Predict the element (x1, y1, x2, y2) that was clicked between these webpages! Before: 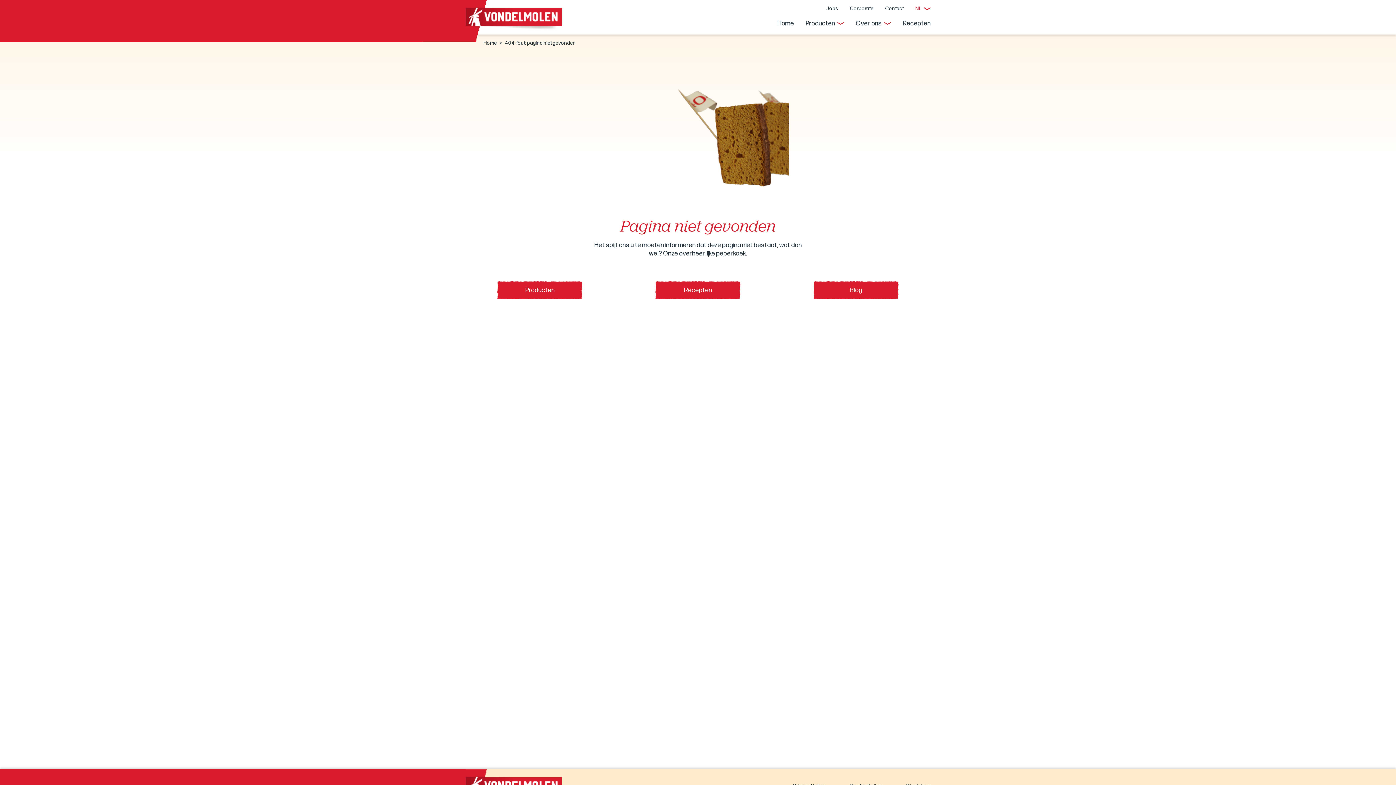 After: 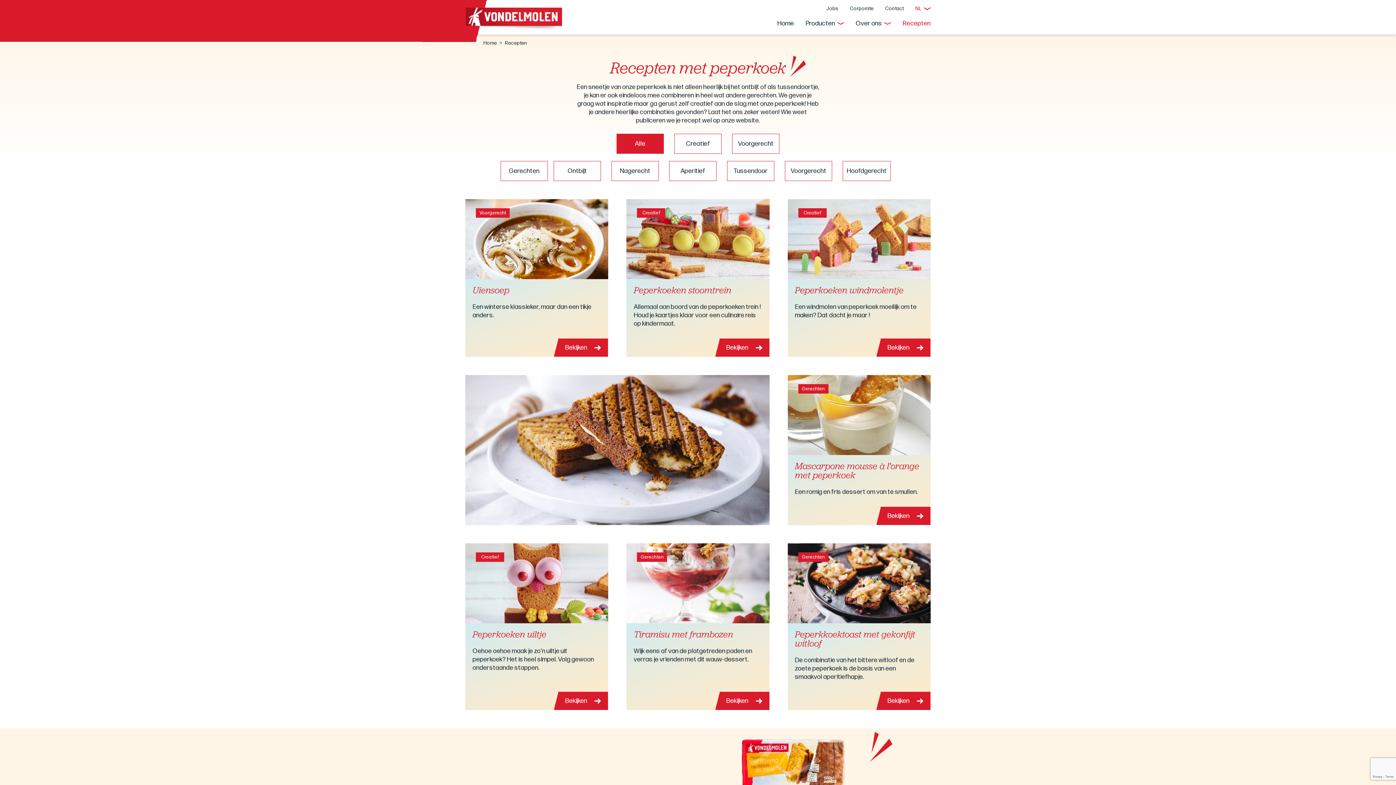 Action: label: Recepten bbox: (902, 17, 930, 29)